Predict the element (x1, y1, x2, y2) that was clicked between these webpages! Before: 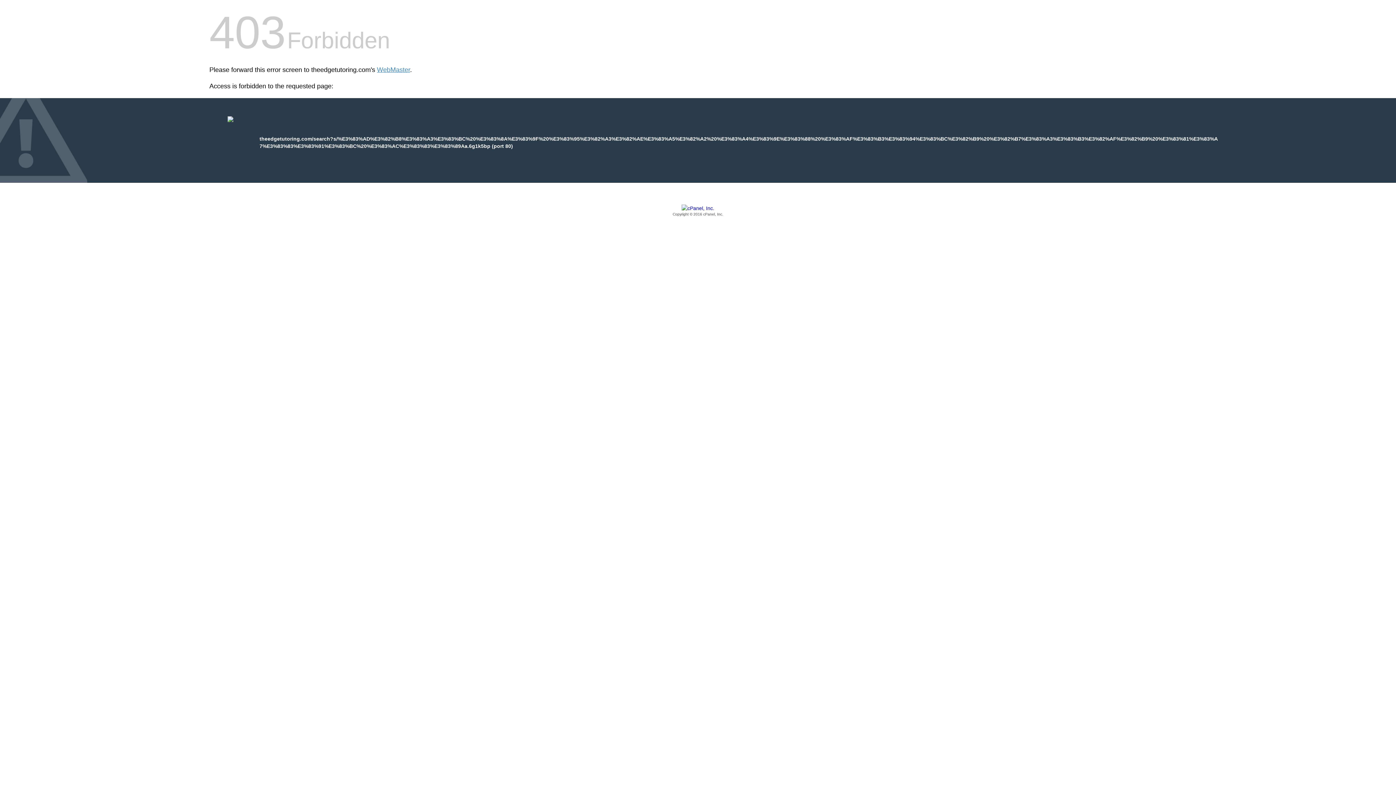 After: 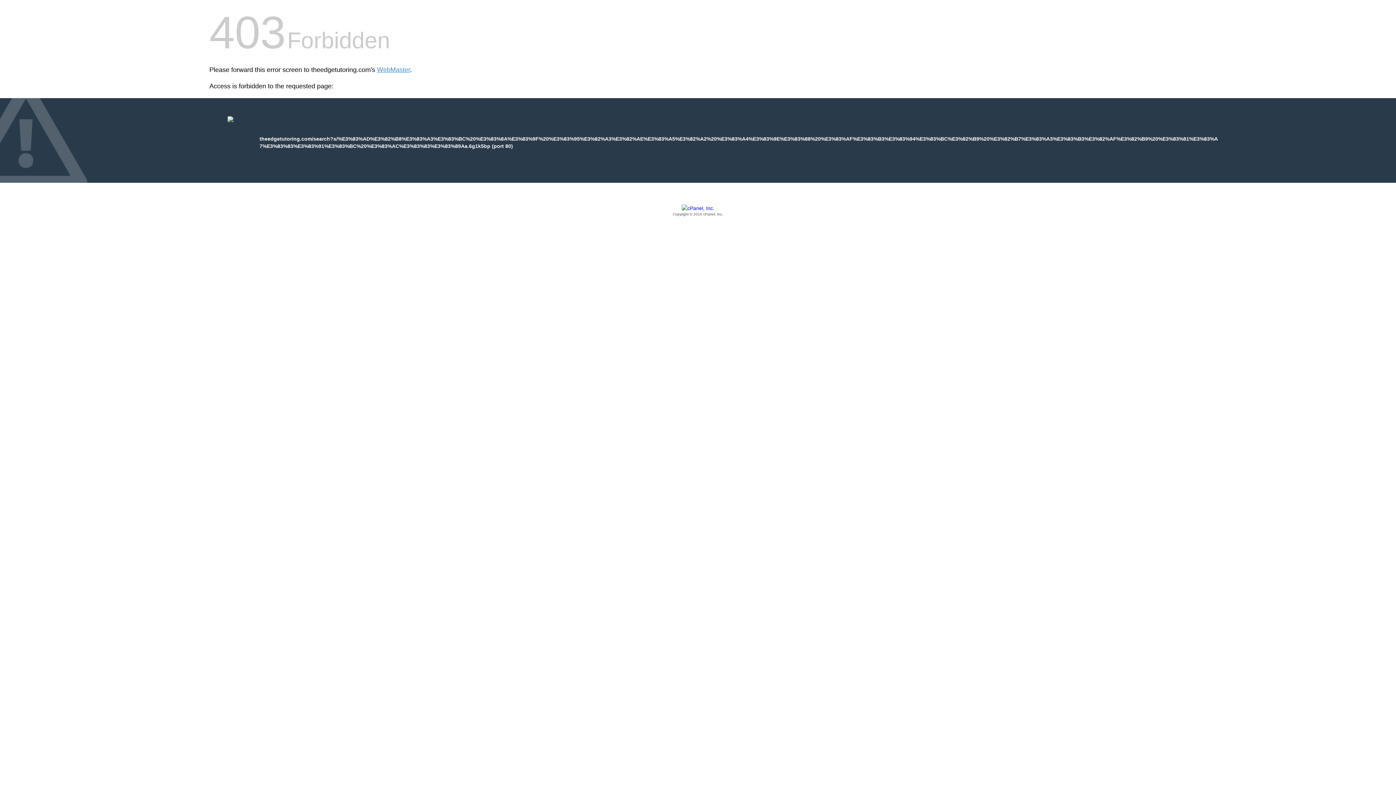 Action: bbox: (209, 205, 1186, 217) label: Copyright © 2016 cPanel, Inc.